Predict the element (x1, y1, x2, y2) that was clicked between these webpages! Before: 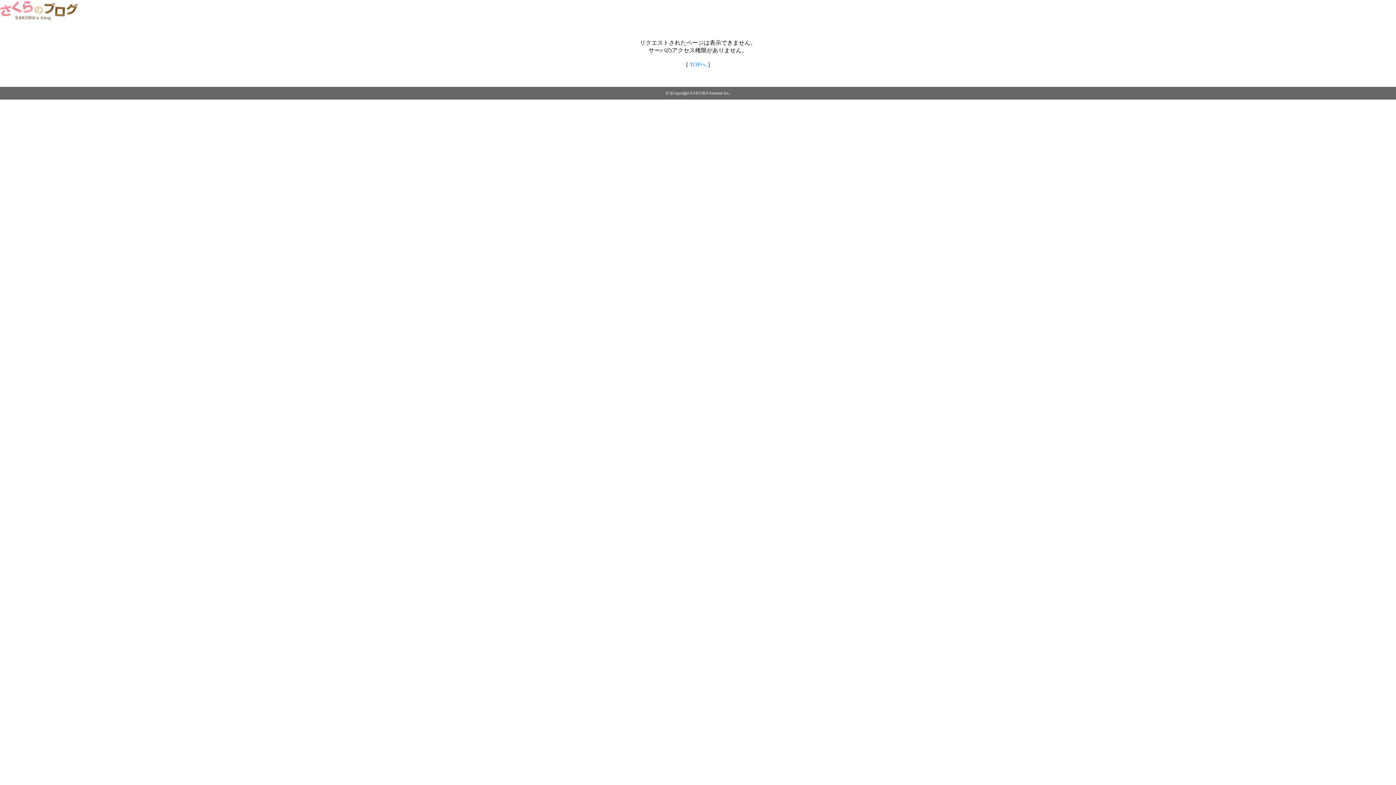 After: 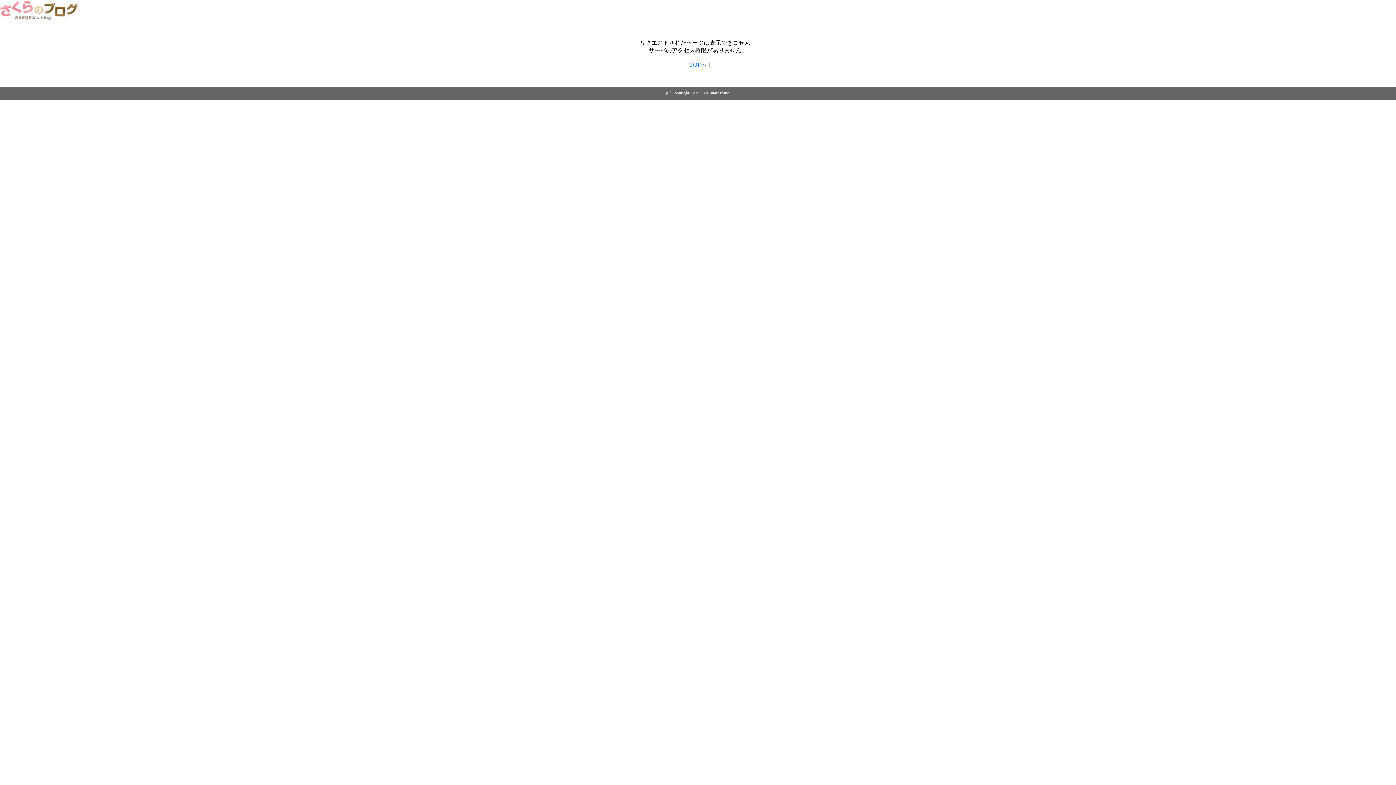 Action: label: TOPへ bbox: (689, 61, 706, 67)